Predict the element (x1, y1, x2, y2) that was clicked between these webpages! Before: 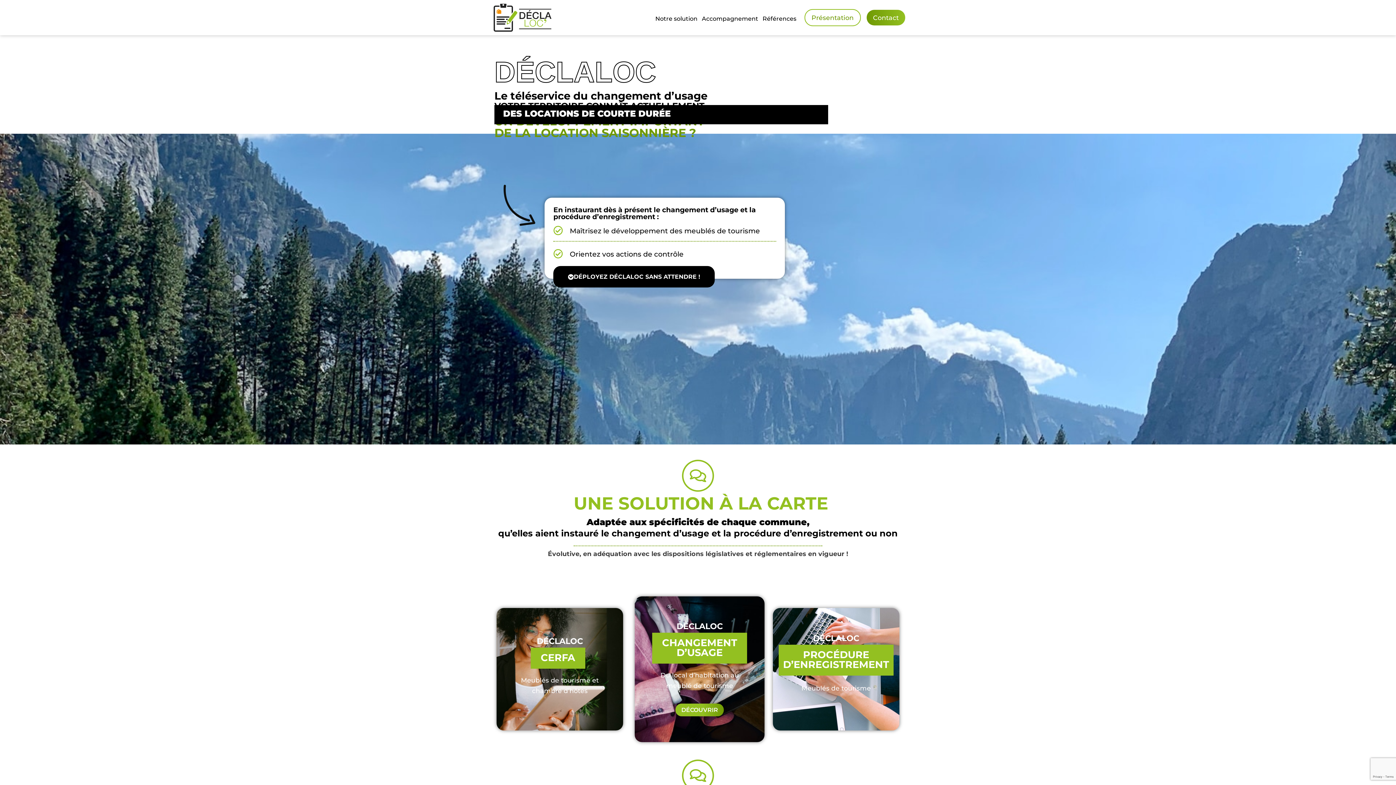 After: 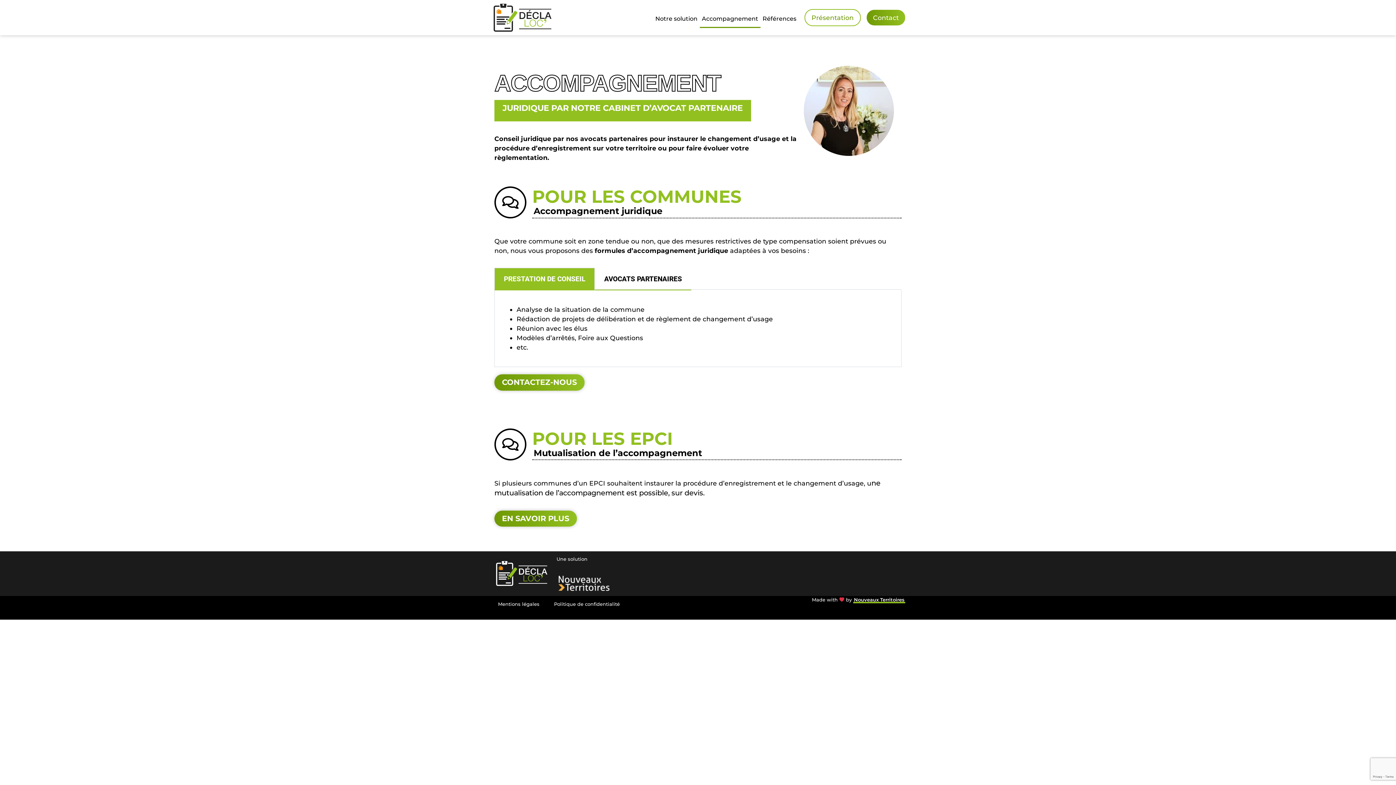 Action: bbox: (699, 9, 760, 28) label: Accompagnement